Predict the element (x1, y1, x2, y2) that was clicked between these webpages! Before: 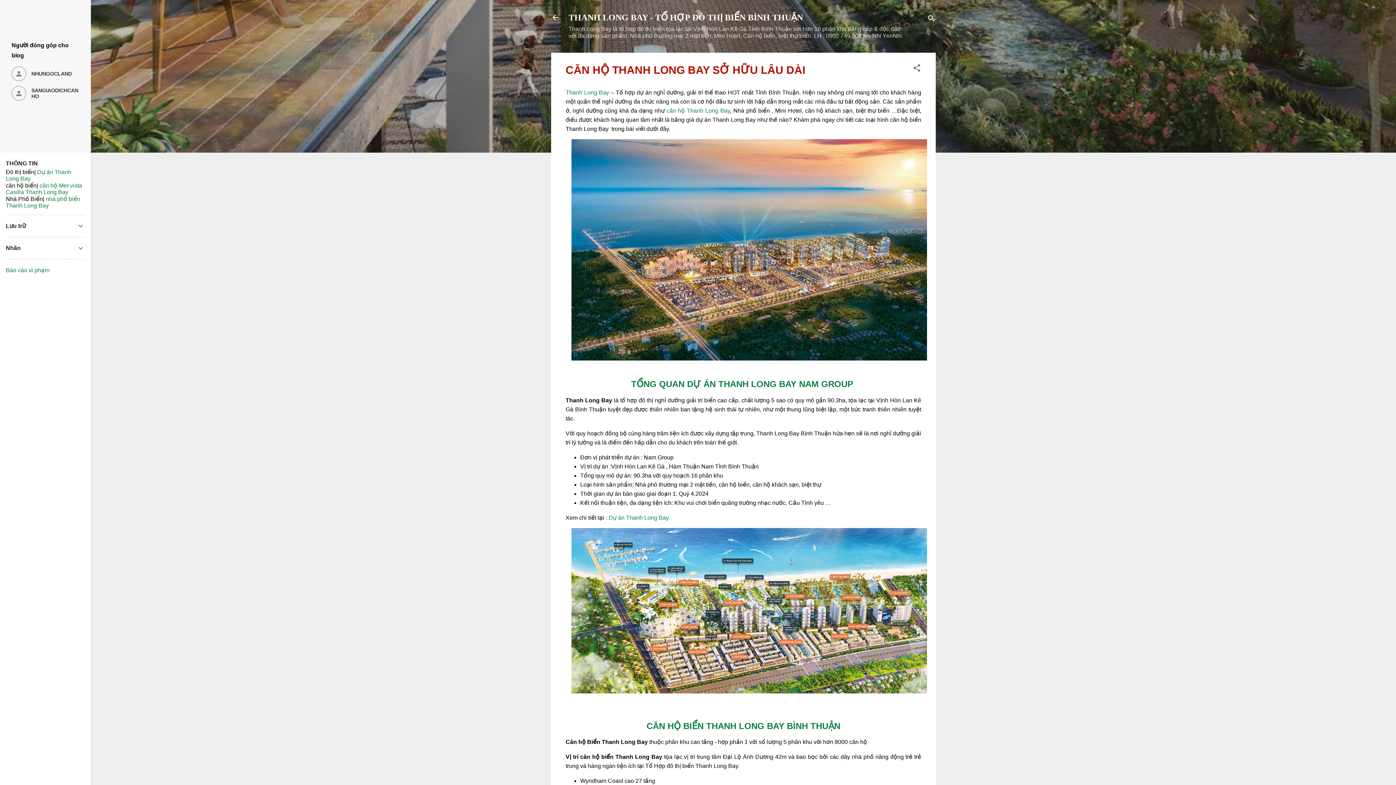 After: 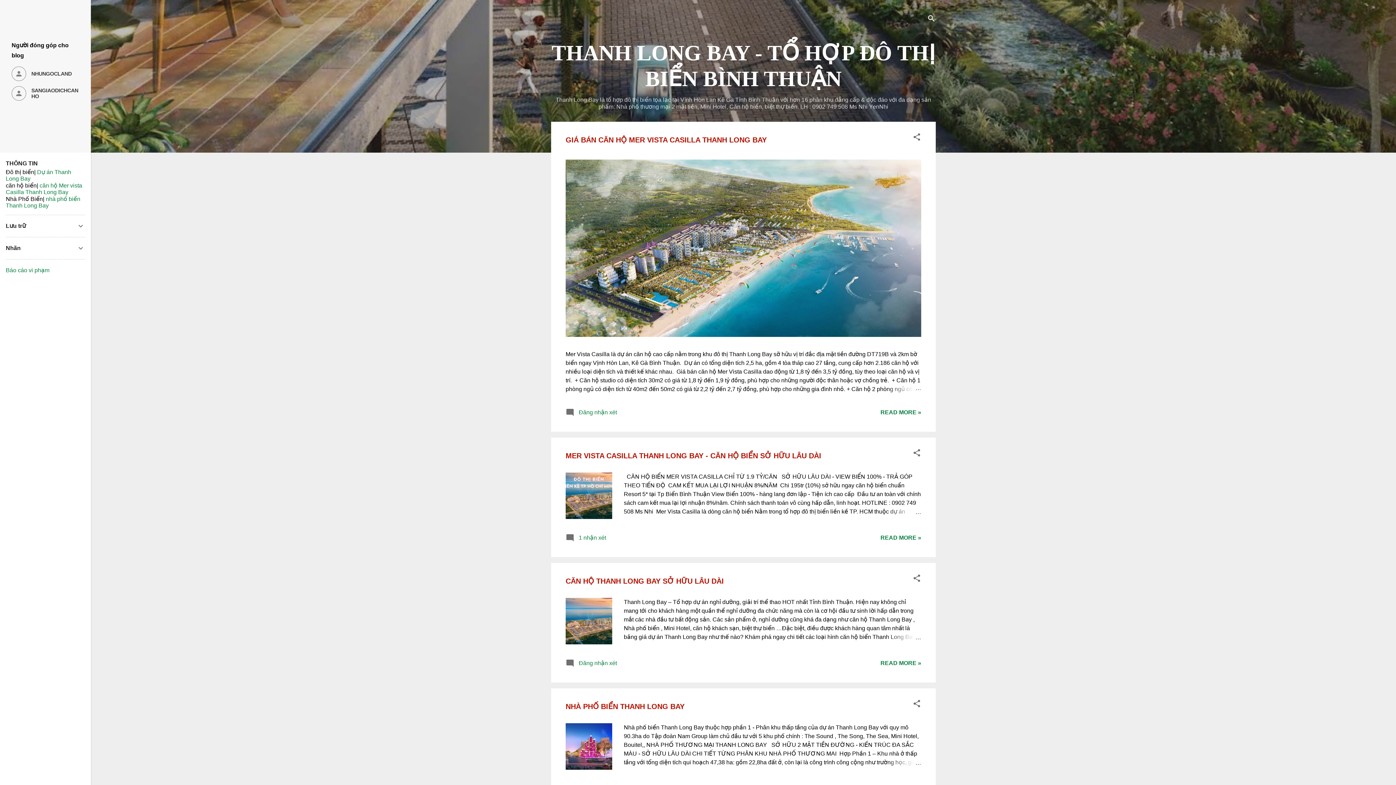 Action: bbox: (551, 13, 560, 23)